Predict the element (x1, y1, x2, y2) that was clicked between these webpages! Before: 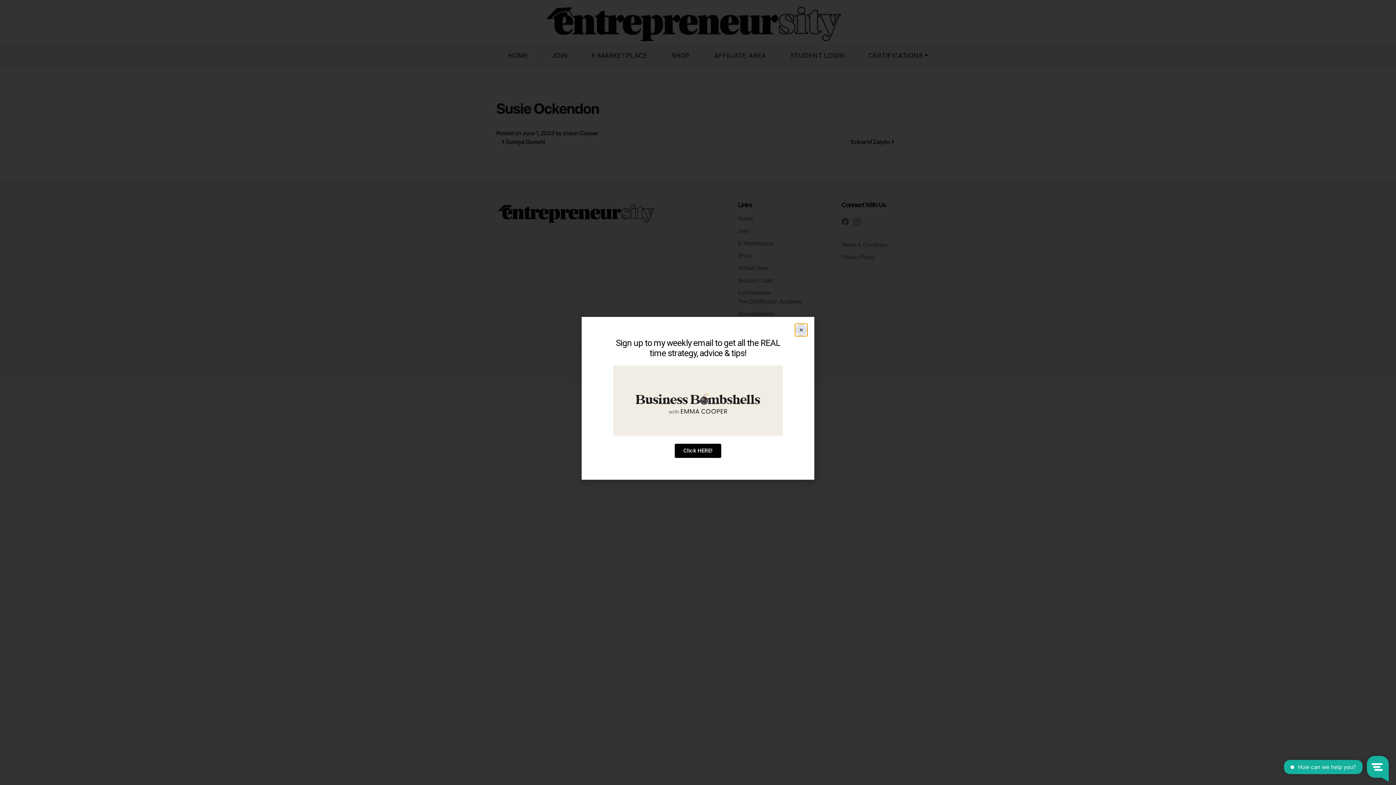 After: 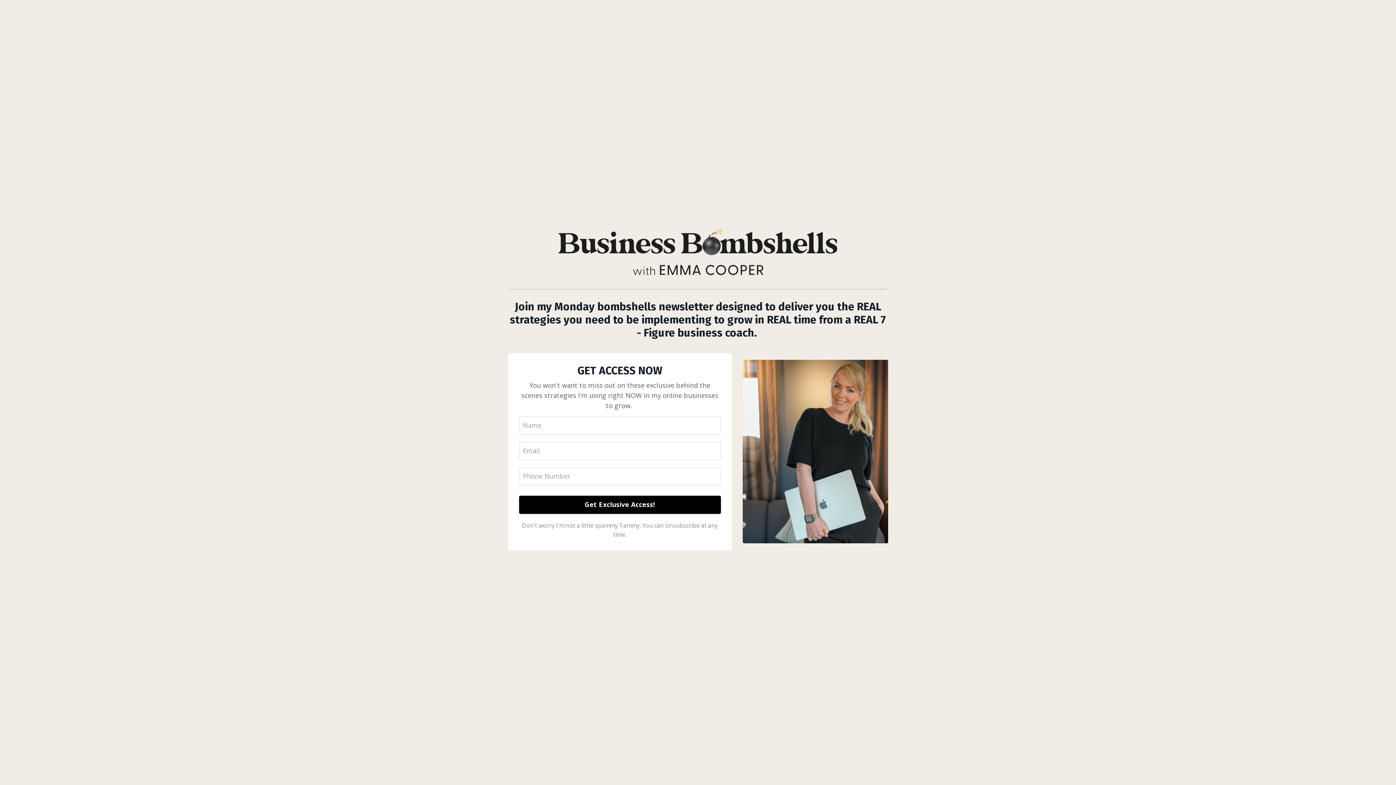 Action: bbox: (674, 444, 721, 458) label: Click HERE!